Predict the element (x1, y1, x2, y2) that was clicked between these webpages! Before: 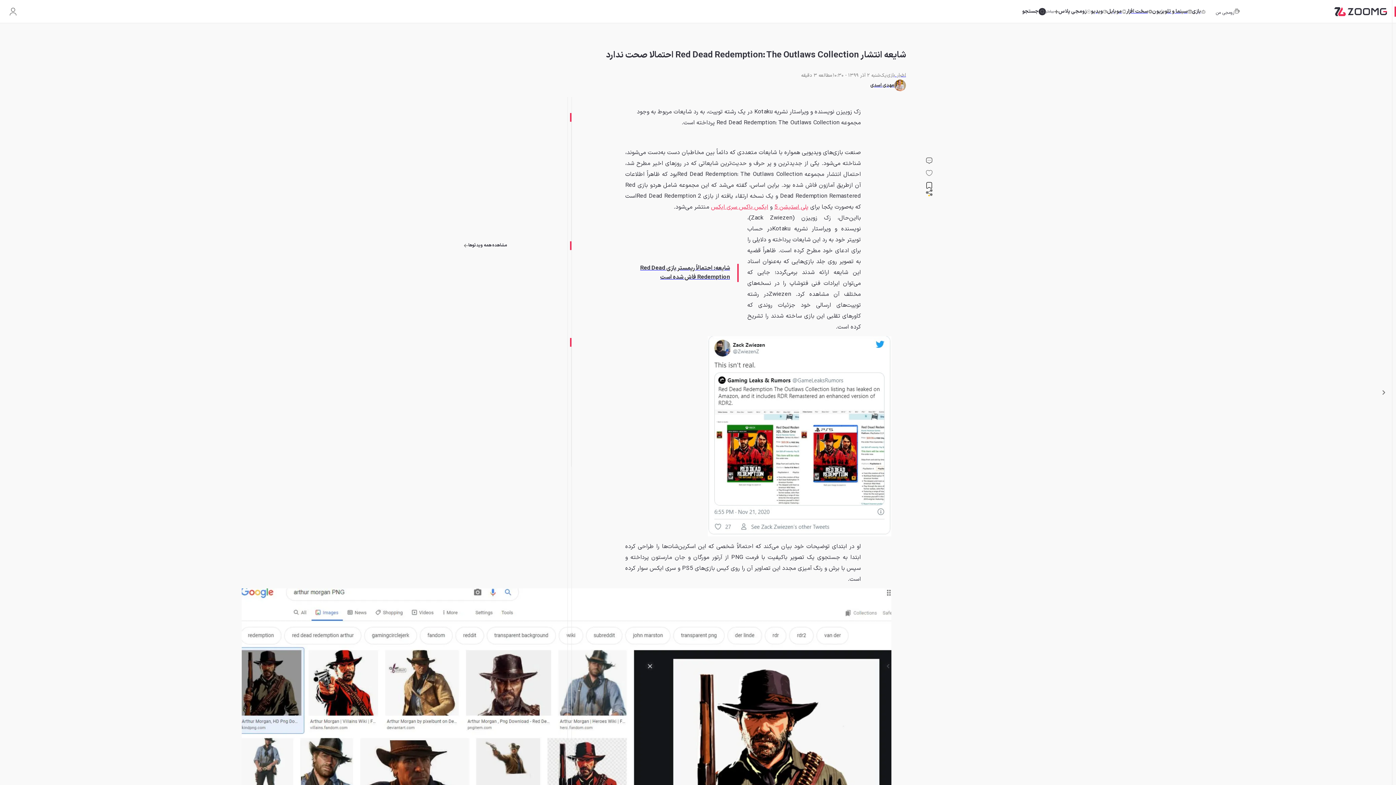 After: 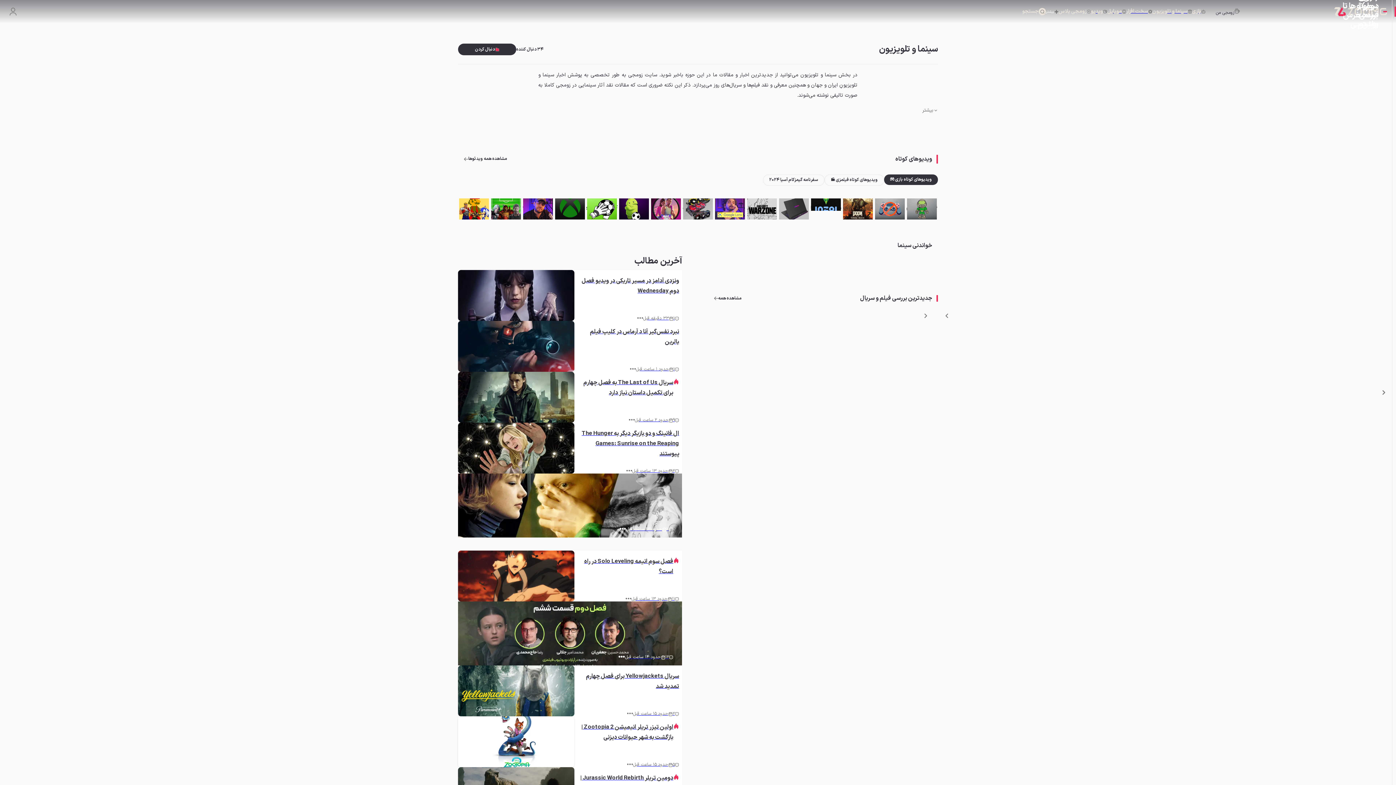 Action: label: سینما و تلویزیون bbox: (1152, 6, 1192, 16)